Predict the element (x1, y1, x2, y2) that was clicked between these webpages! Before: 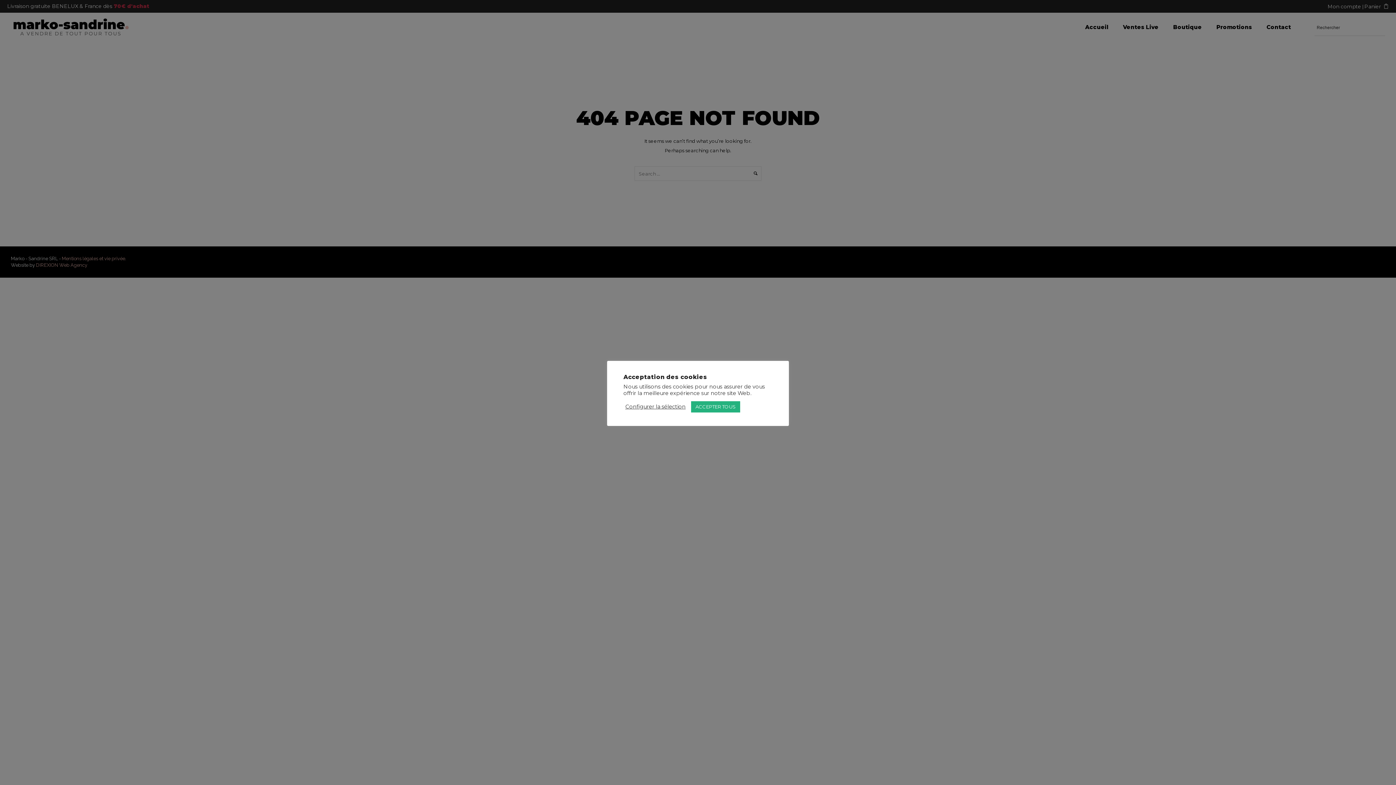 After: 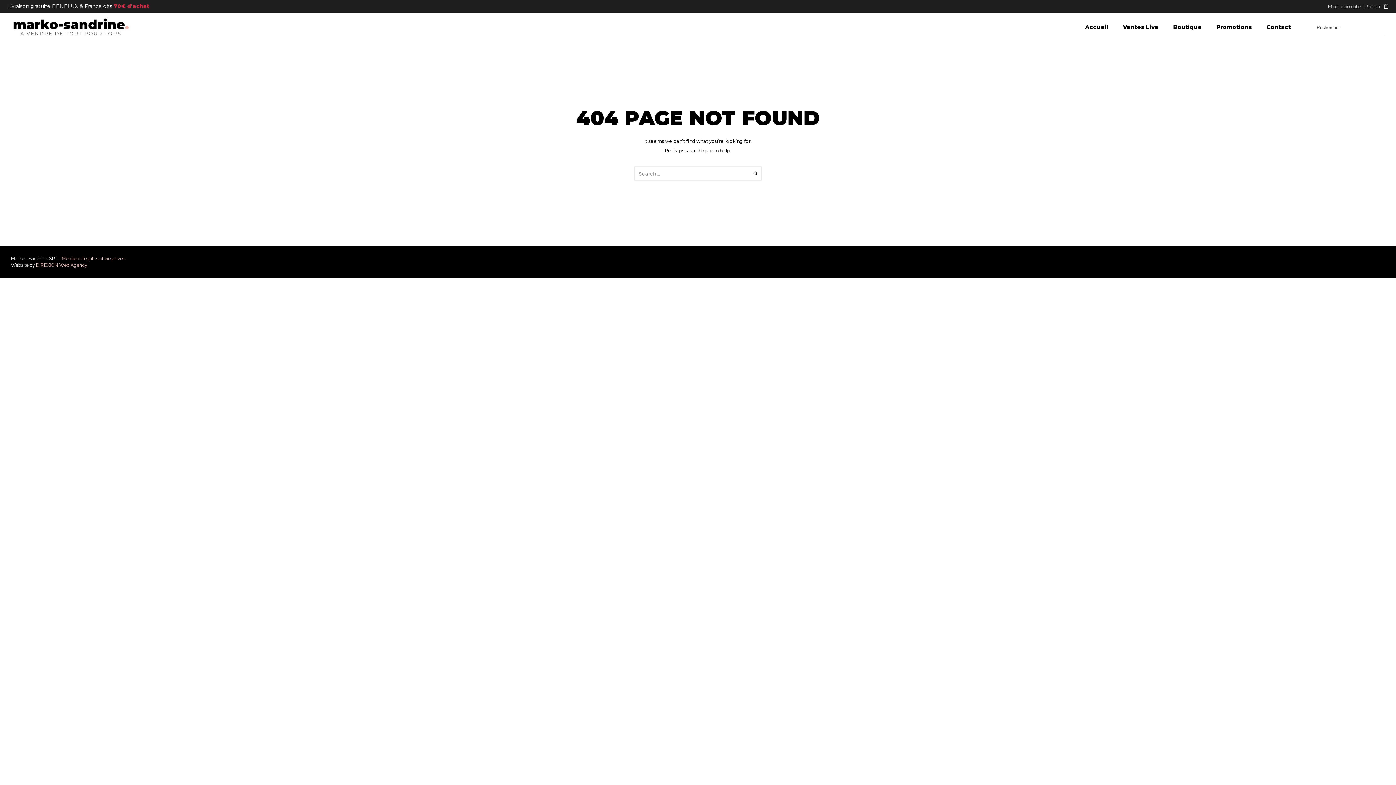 Action: bbox: (691, 401, 740, 412) label: ACCEPTER TOUS